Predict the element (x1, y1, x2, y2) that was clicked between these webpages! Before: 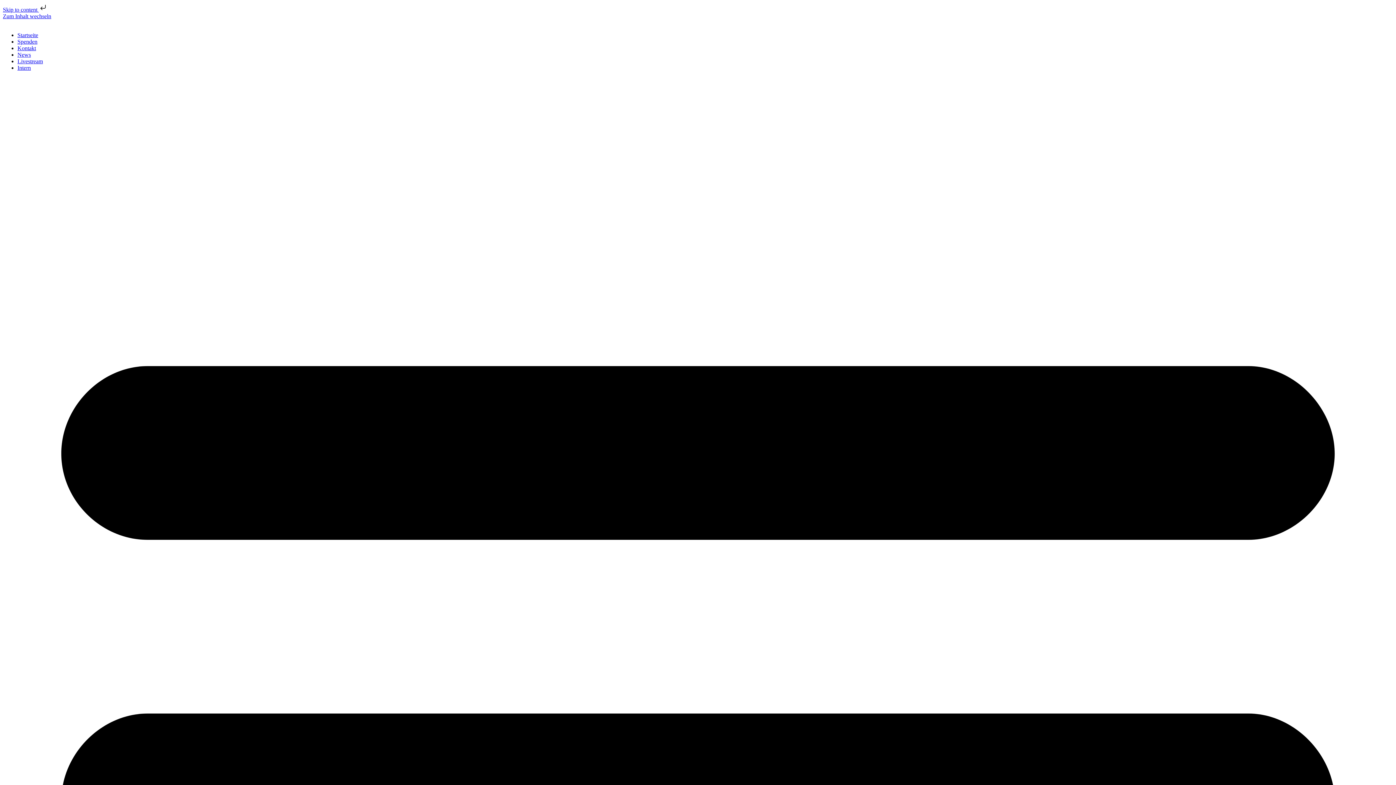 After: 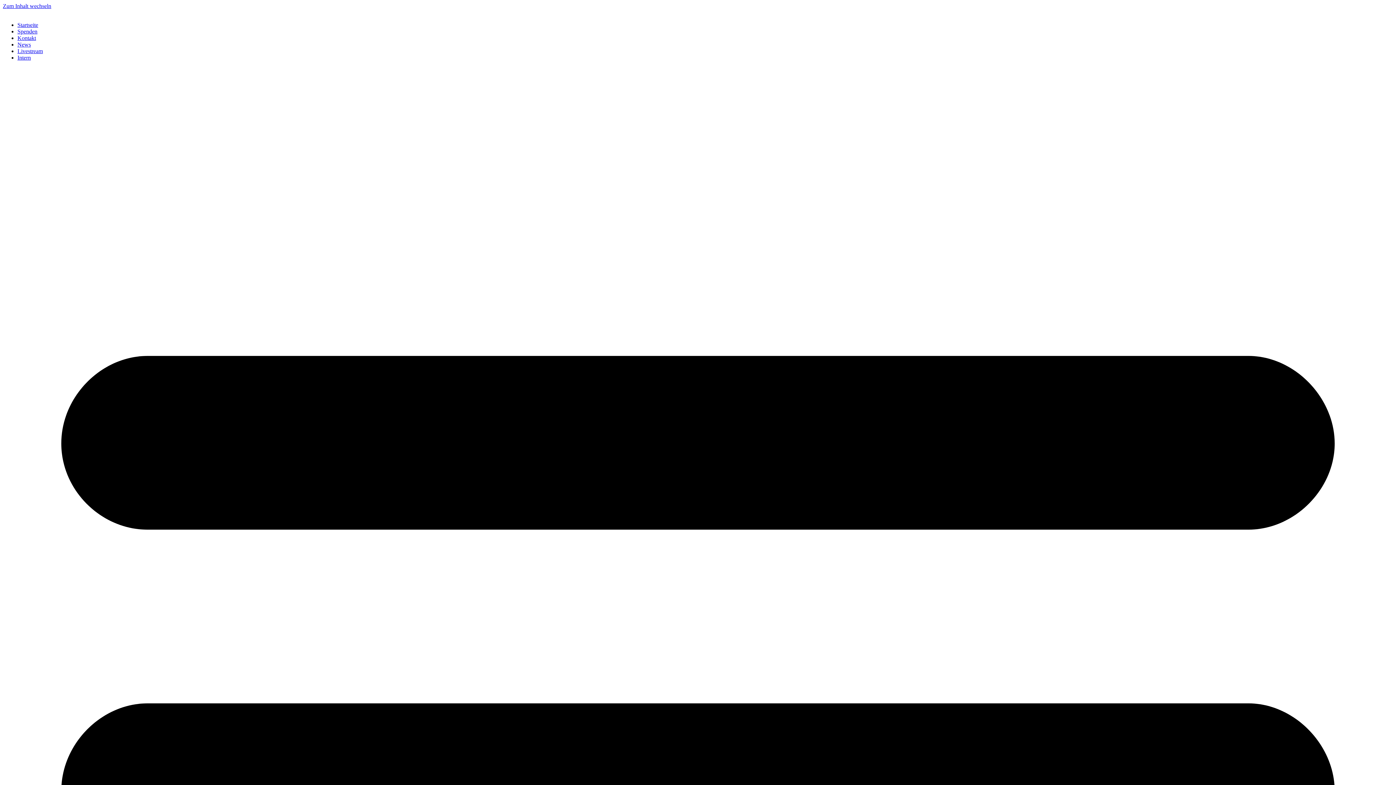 Action: bbox: (17, 45, 36, 51) label: Kontakt